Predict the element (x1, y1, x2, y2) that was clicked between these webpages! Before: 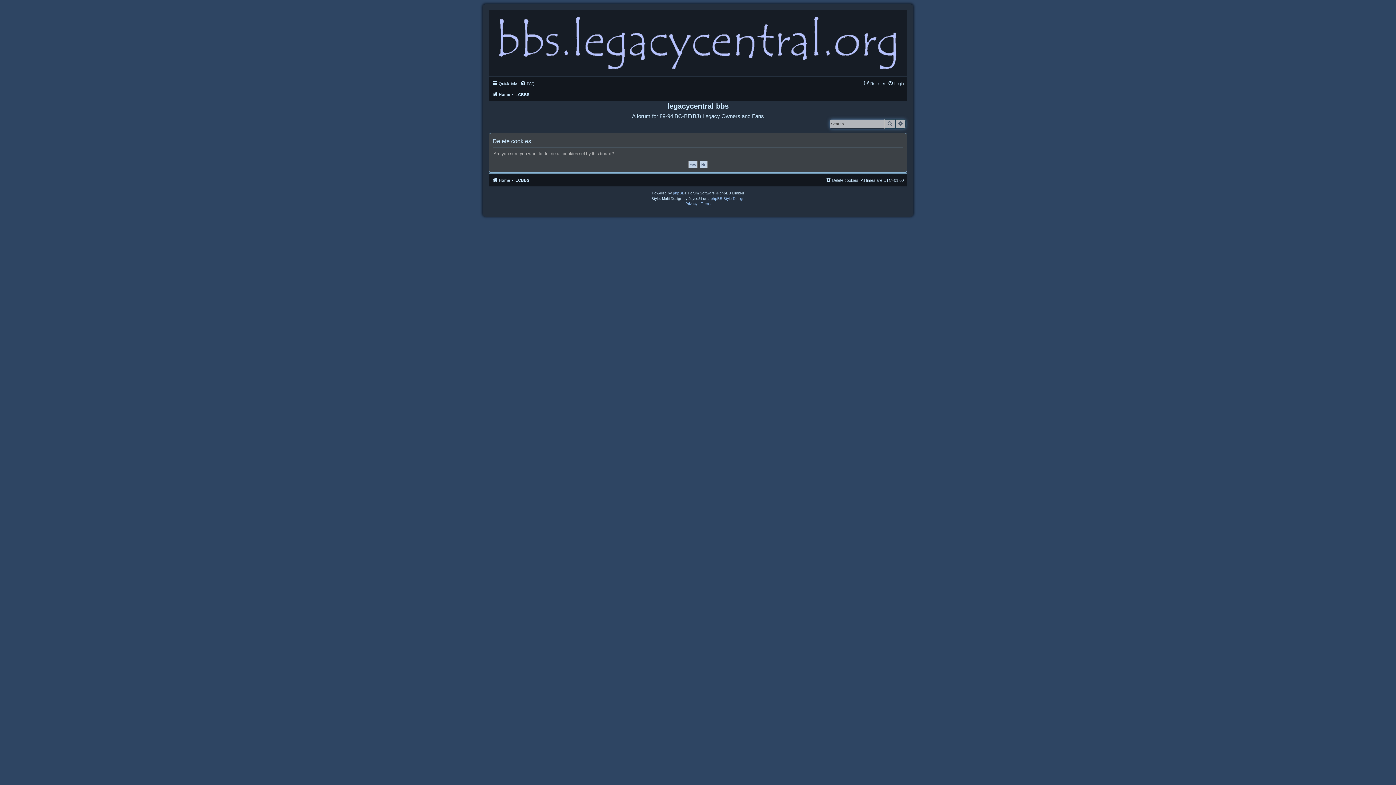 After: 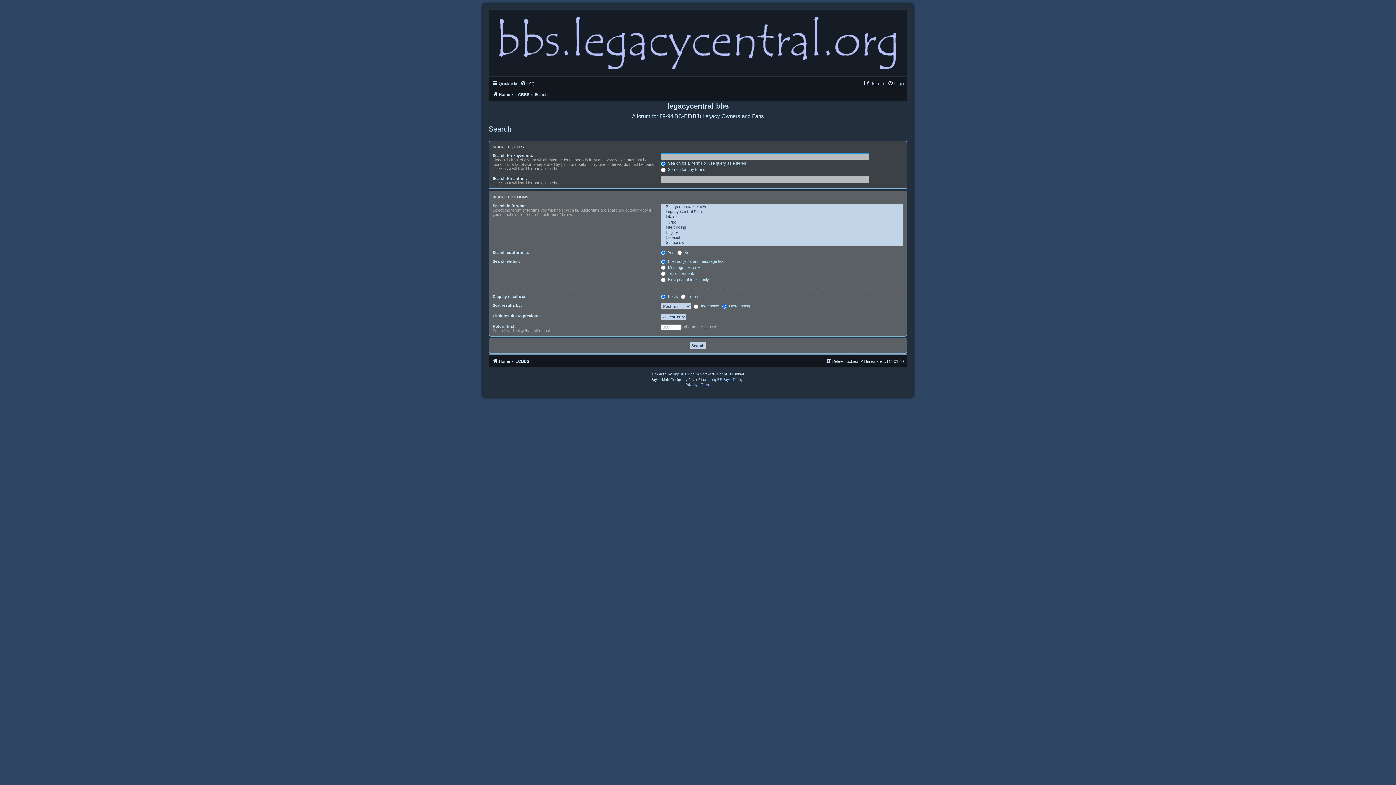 Action: label: Advanced search bbox: (895, 119, 905, 128)